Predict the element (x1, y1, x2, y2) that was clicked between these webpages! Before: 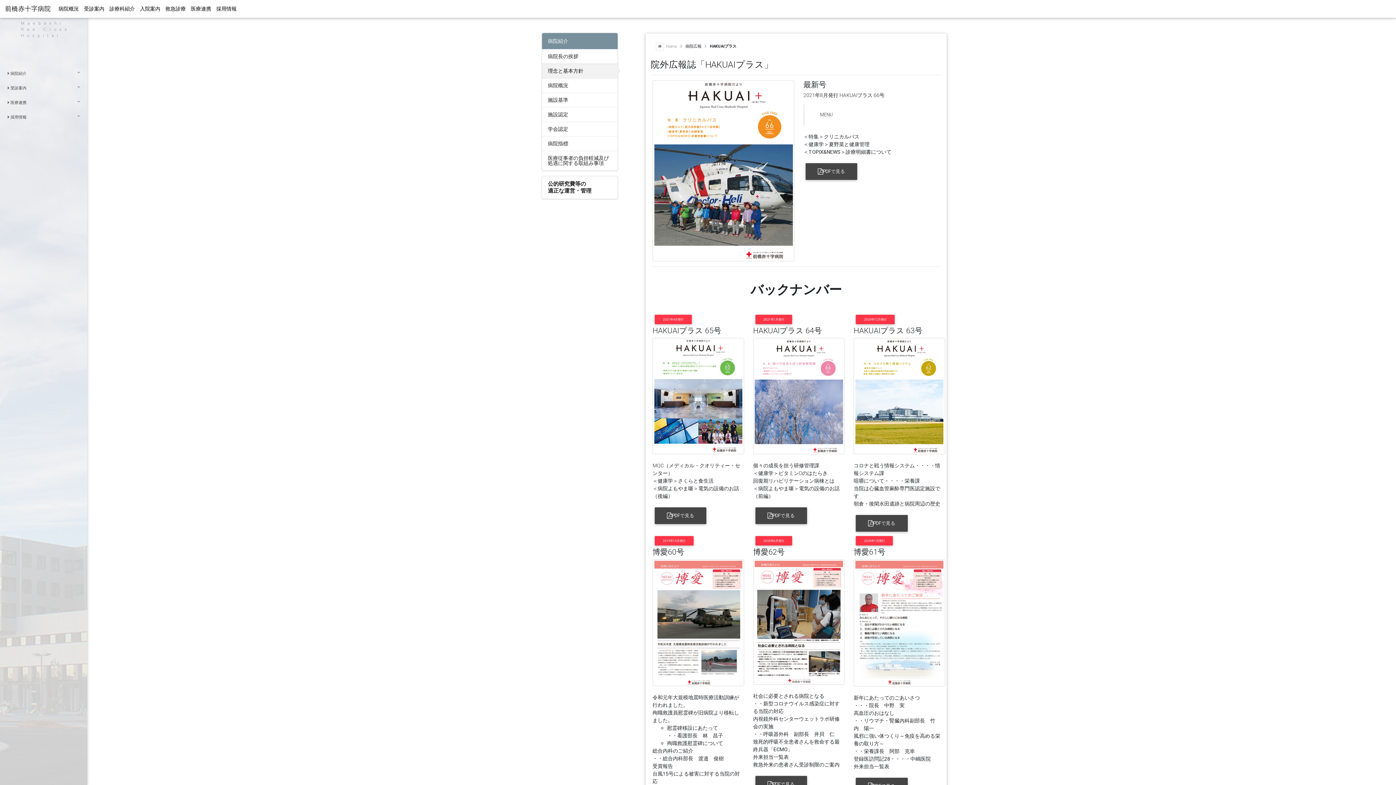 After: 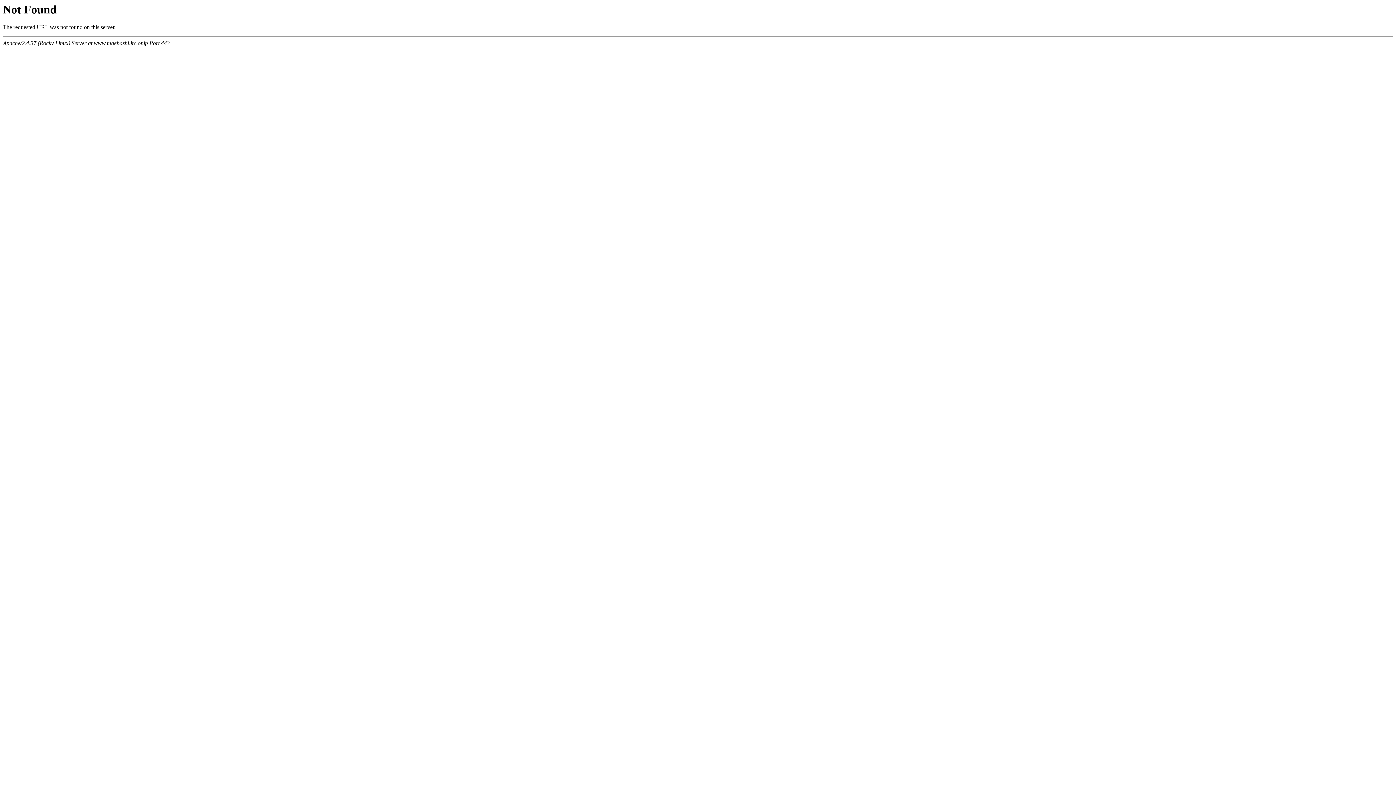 Action: label: 病院長の挨拶 bbox: (542, 49, 617, 63)